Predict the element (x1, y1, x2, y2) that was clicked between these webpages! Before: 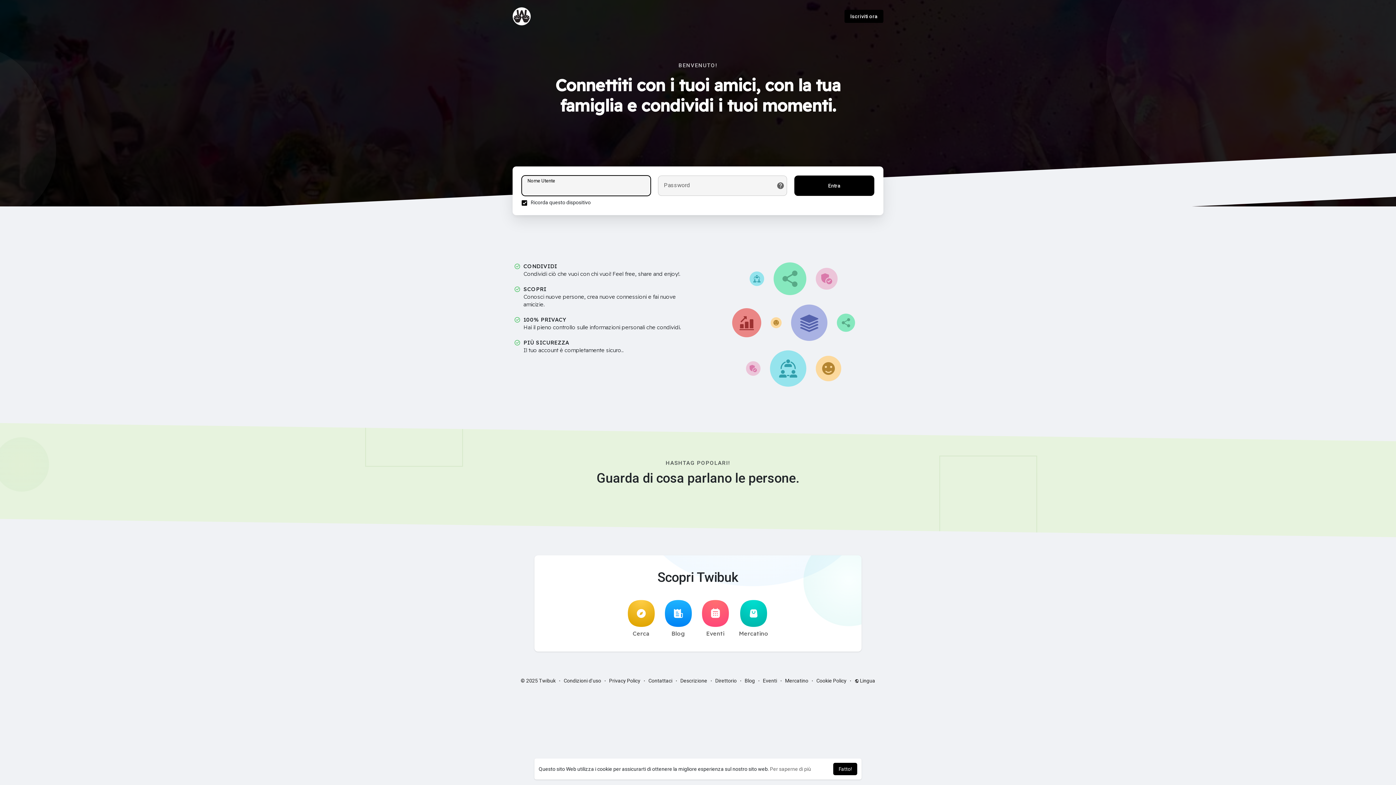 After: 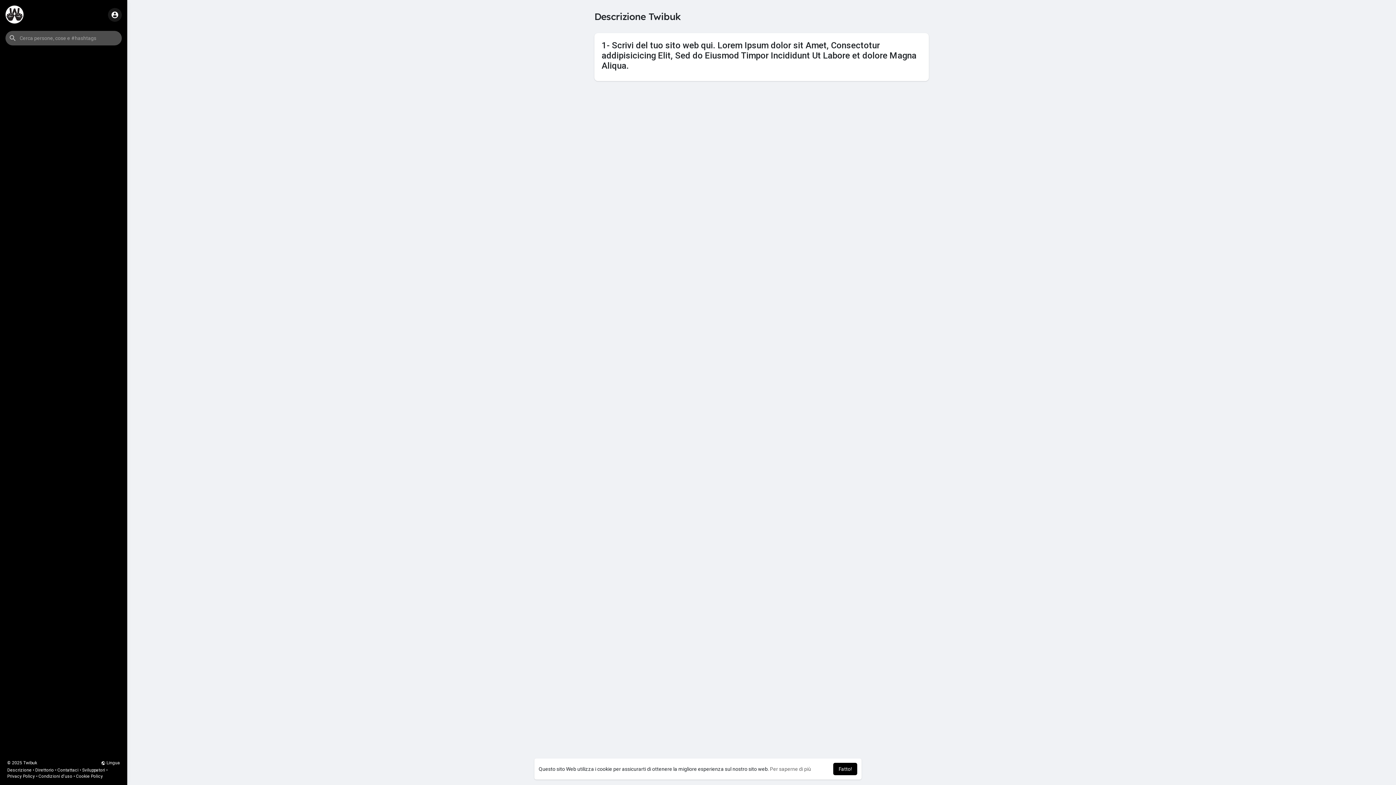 Action: bbox: (680, 678, 707, 684) label: Descrizione